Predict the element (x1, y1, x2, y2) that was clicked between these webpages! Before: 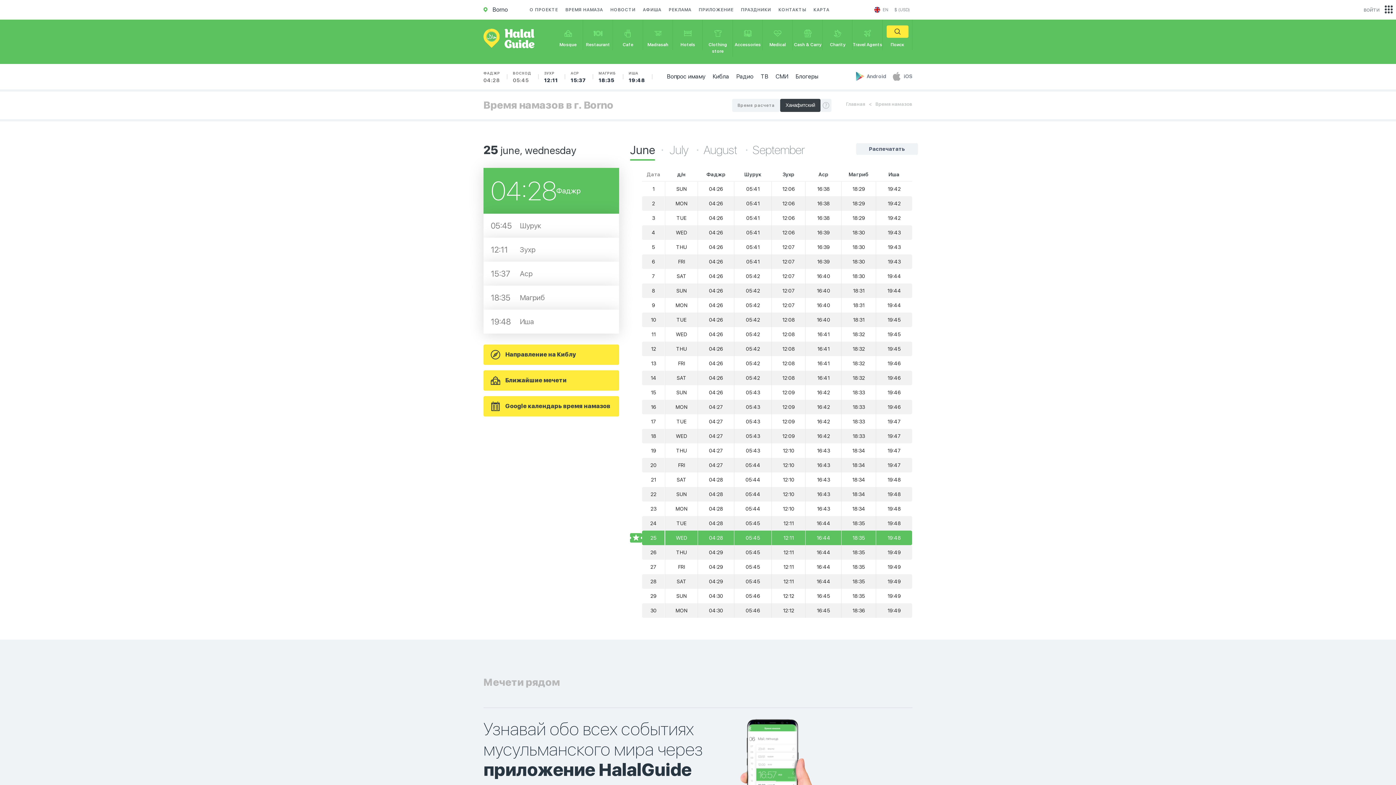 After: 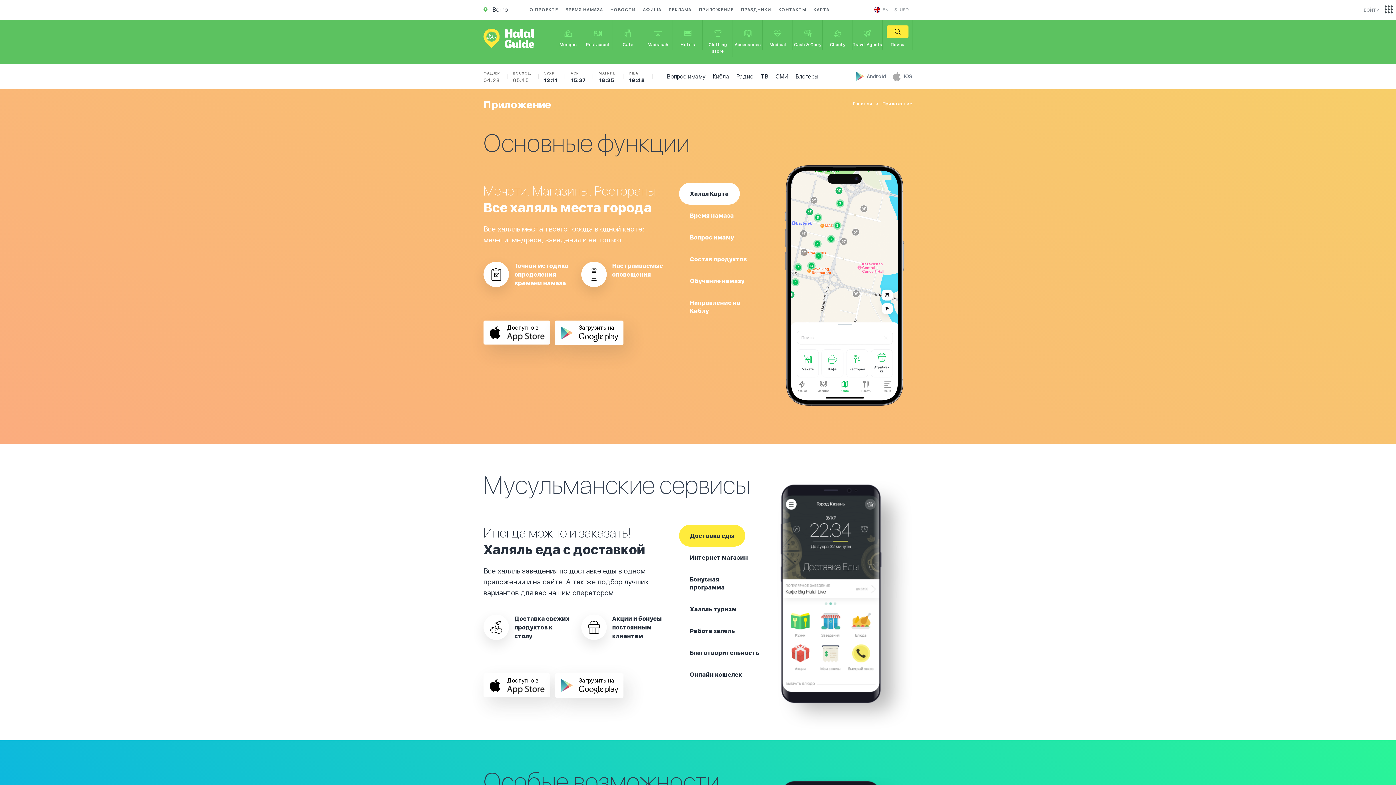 Action: label: ПРИЛОЖЕНИЕ bbox: (698, 5, 733, 14)